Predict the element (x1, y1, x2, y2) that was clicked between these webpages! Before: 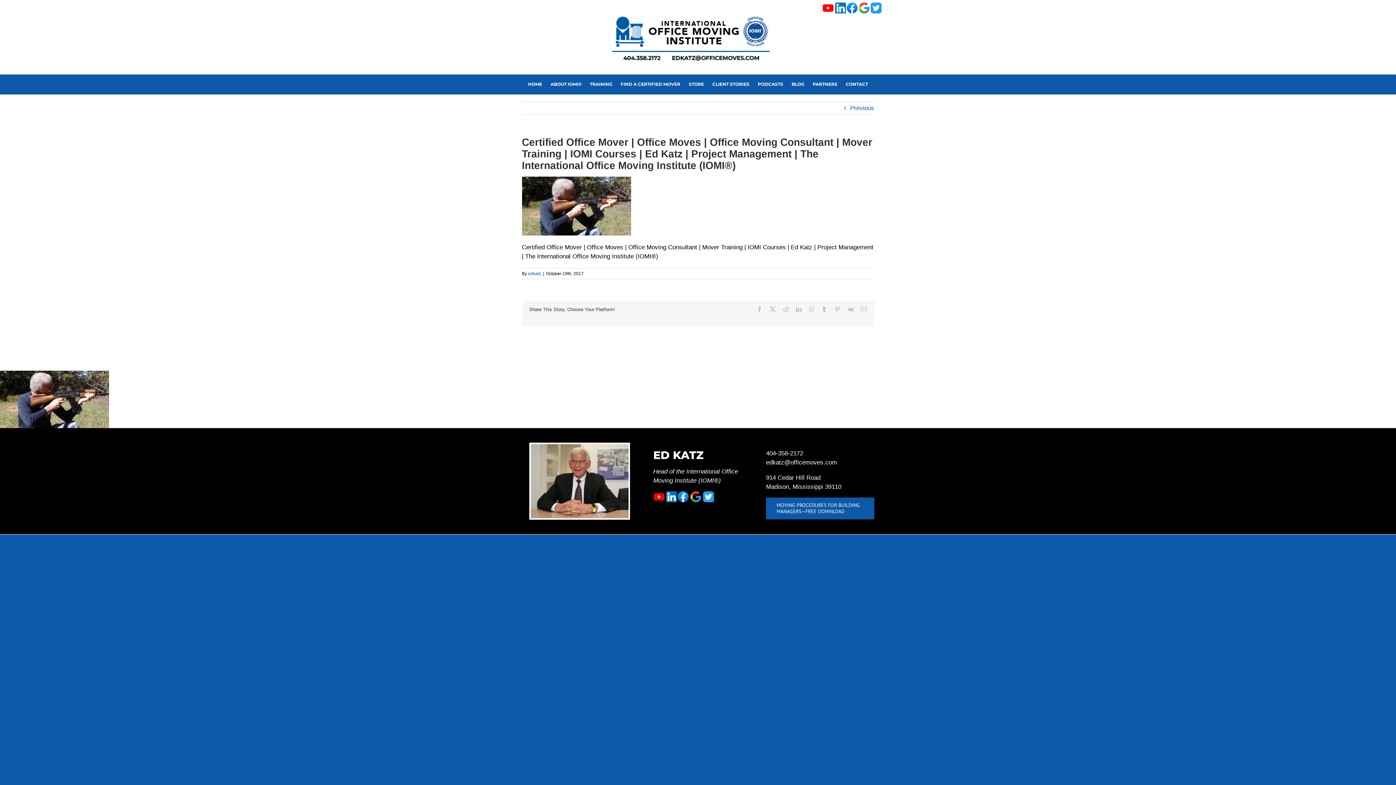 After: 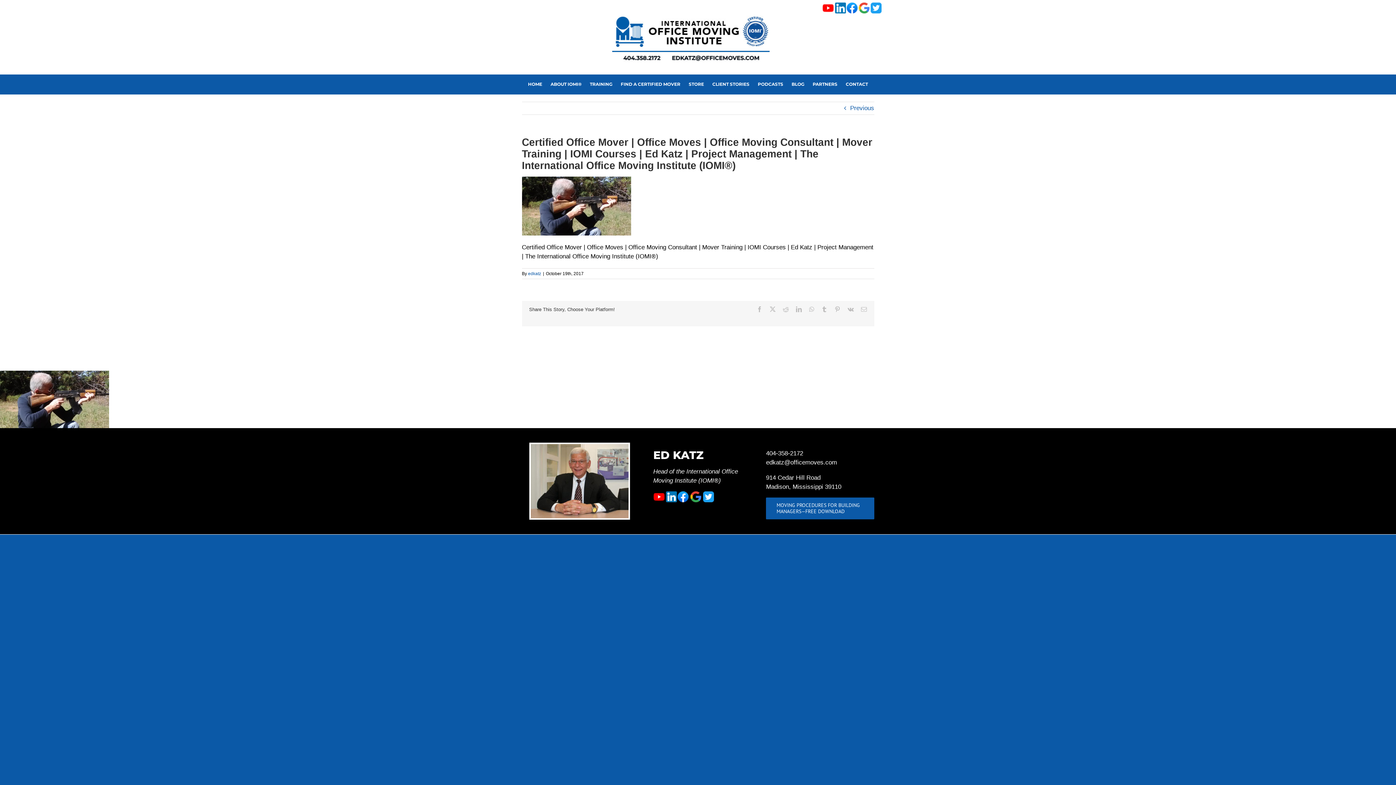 Action: bbox: (690, 492, 701, 499)